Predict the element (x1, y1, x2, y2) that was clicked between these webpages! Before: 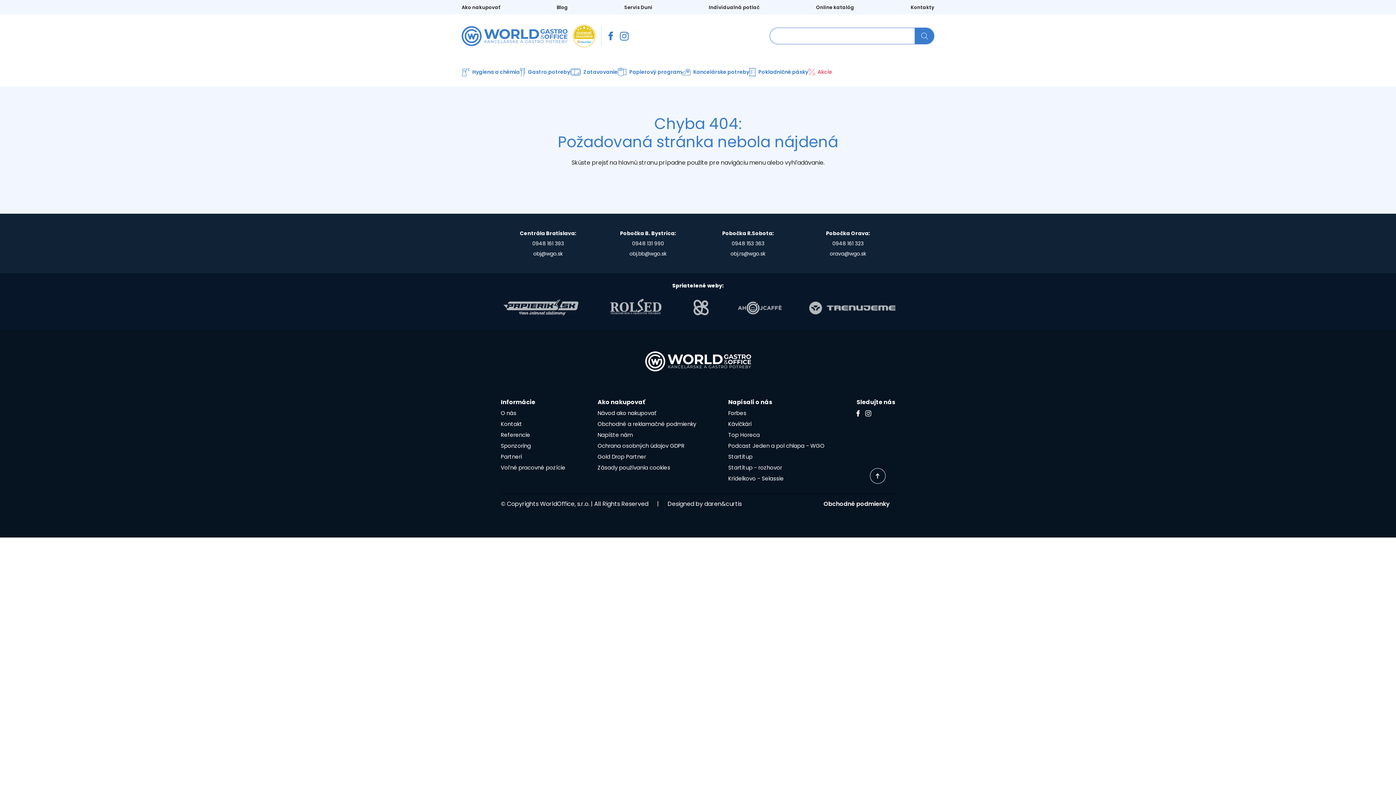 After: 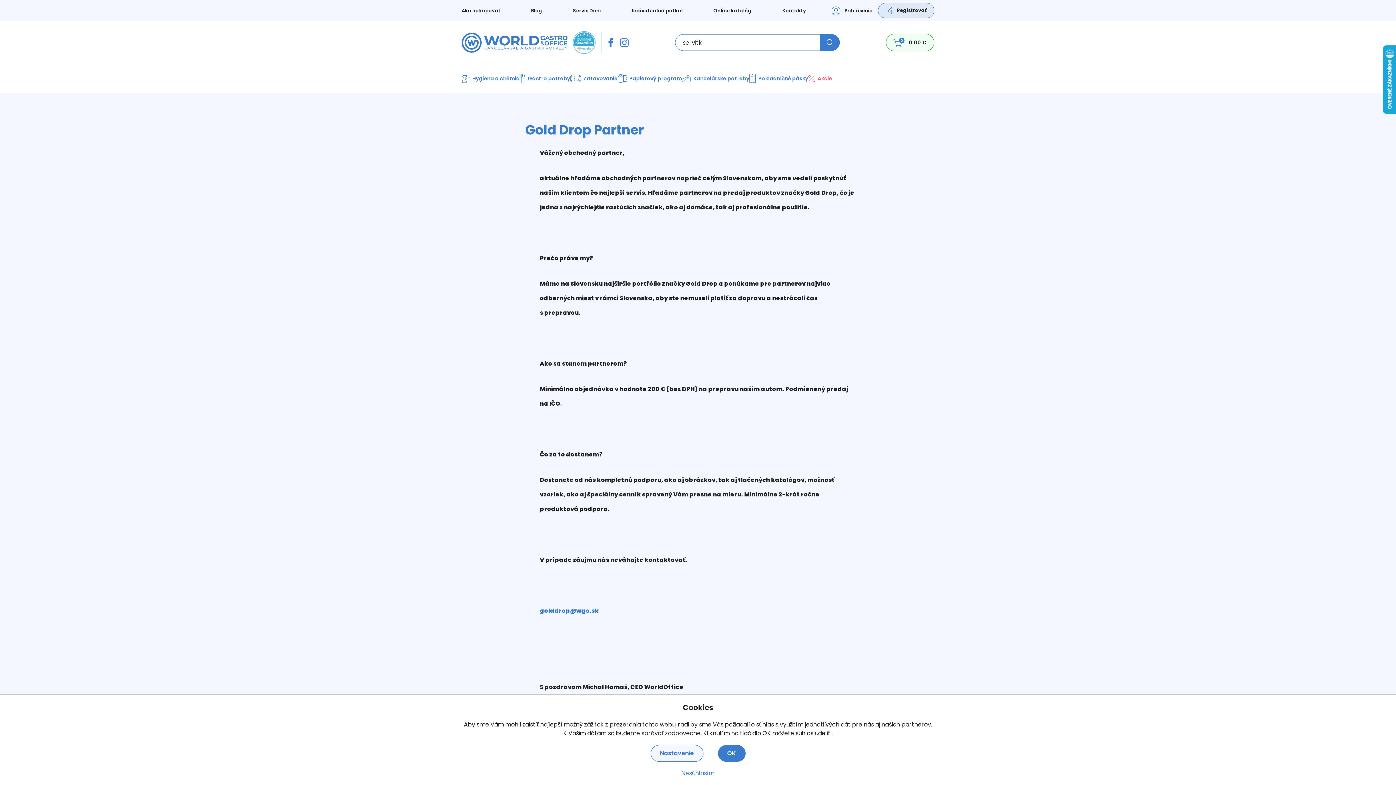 Action: label: Gold Drop Partner bbox: (597, 453, 646, 460)